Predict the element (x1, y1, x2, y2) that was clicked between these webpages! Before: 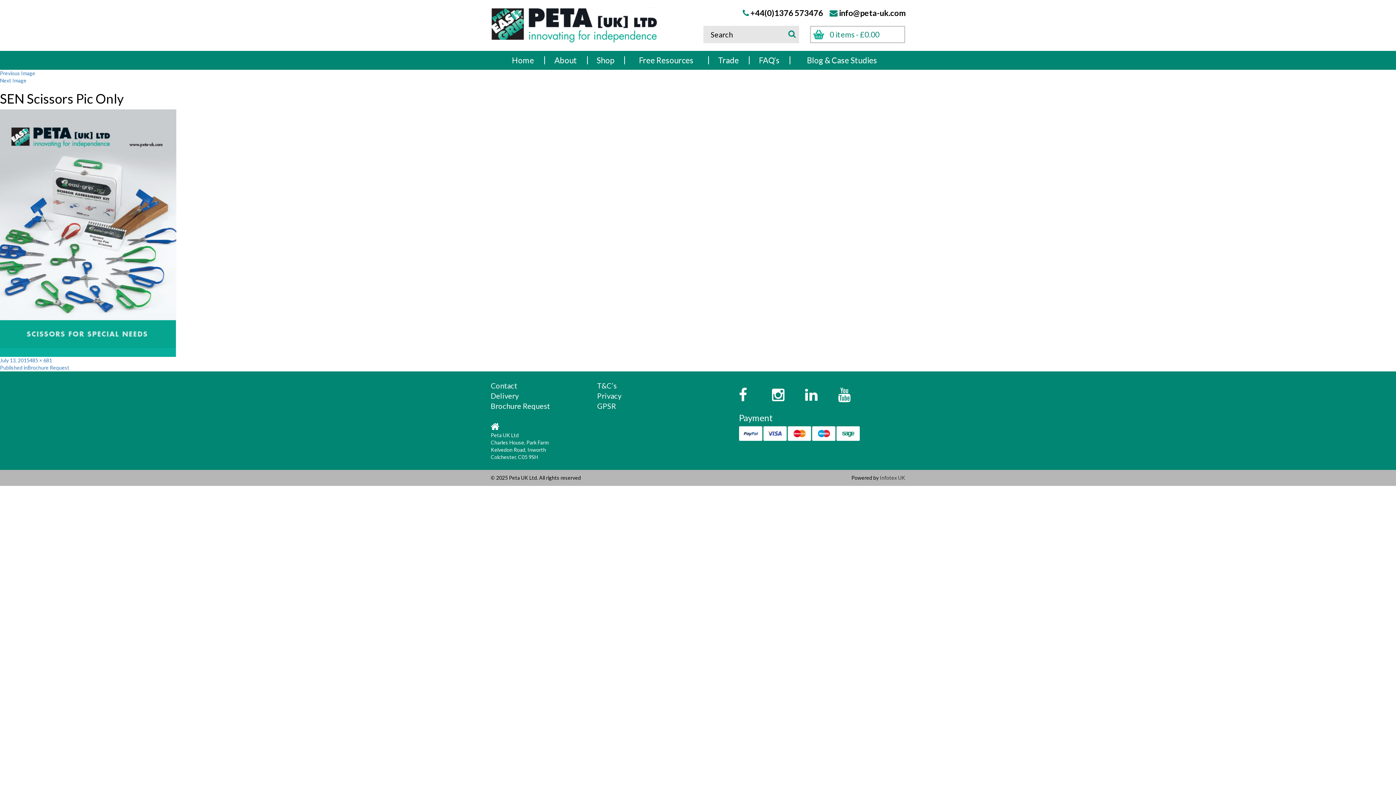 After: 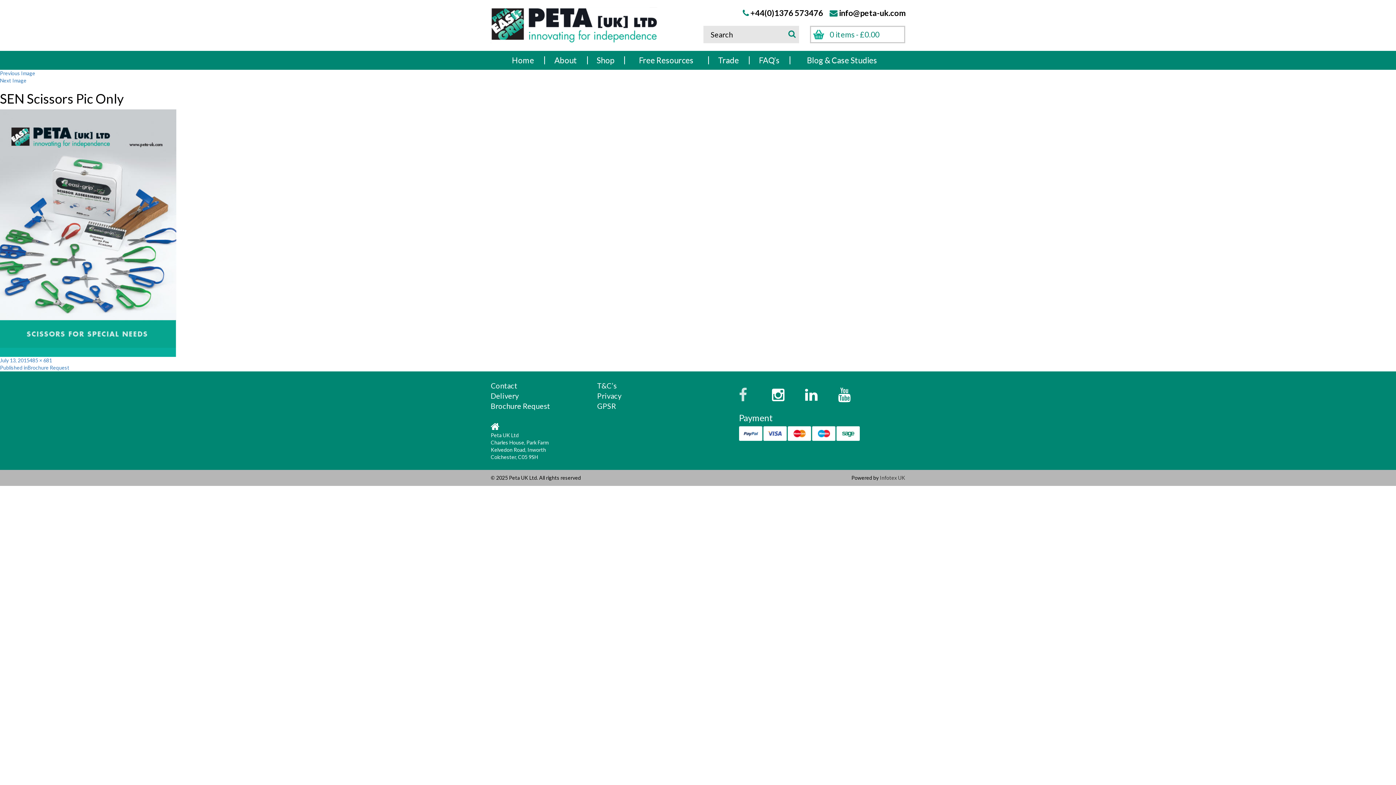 Action: bbox: (739, 392, 747, 401) label: Facebook